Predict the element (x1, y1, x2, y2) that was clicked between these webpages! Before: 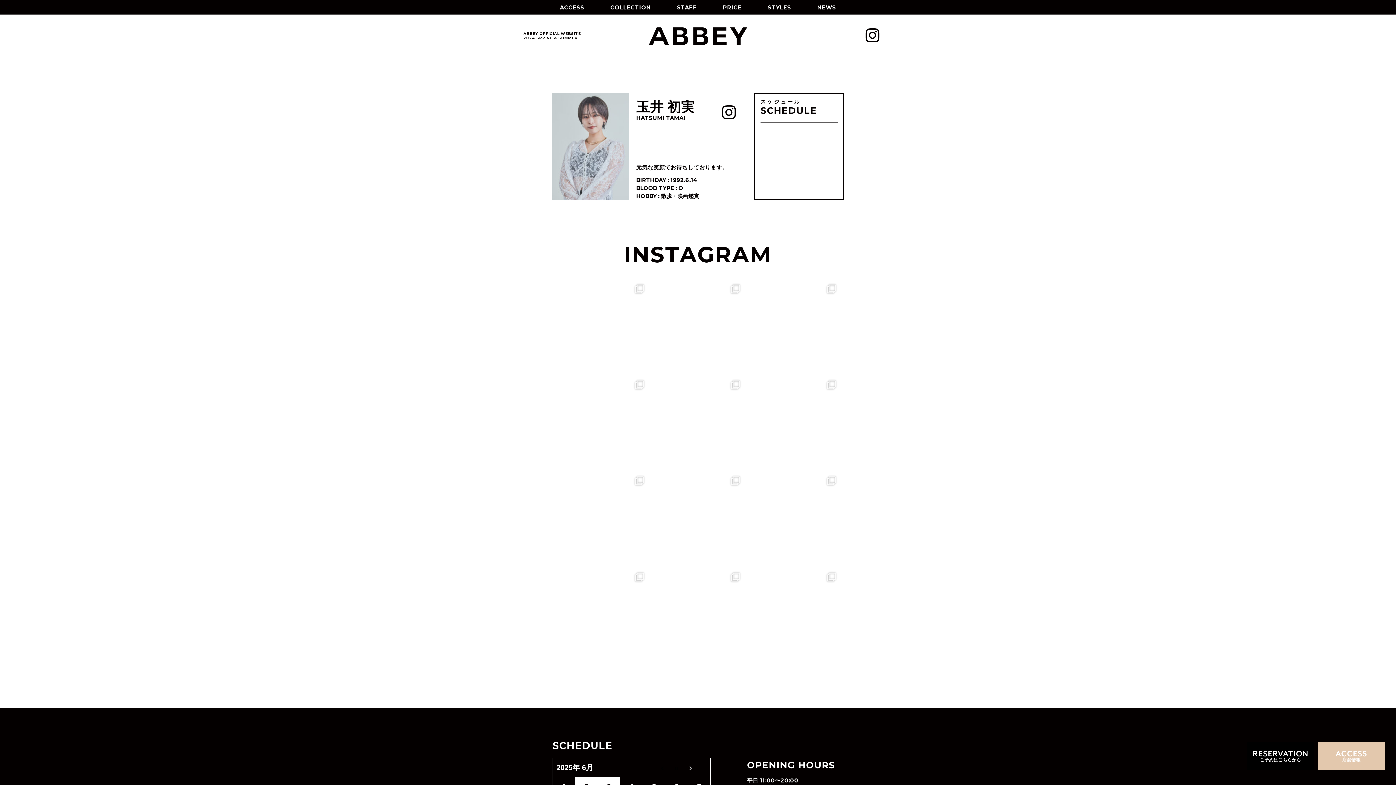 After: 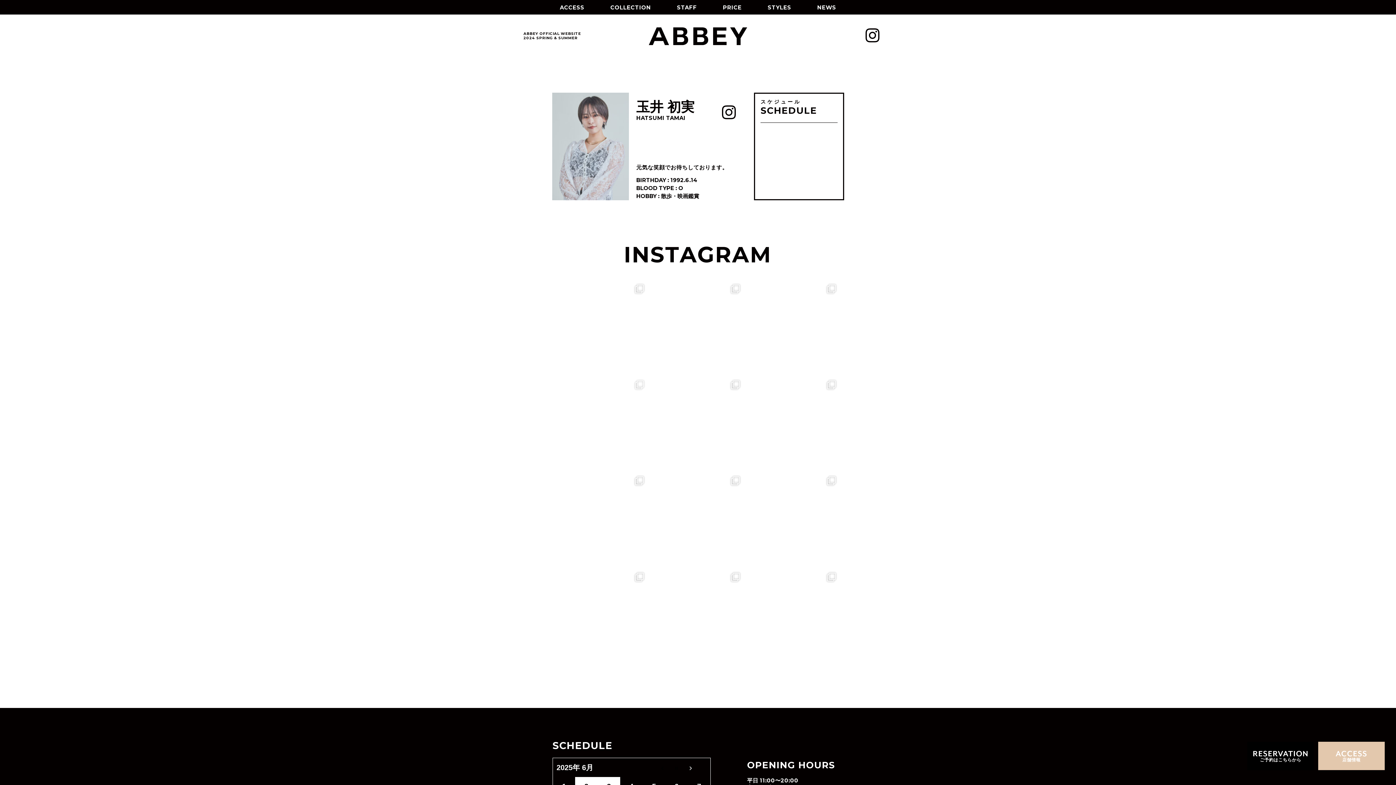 Action: label: . ミニボブ人気です カットで可 bbox: (555, 376, 648, 468)